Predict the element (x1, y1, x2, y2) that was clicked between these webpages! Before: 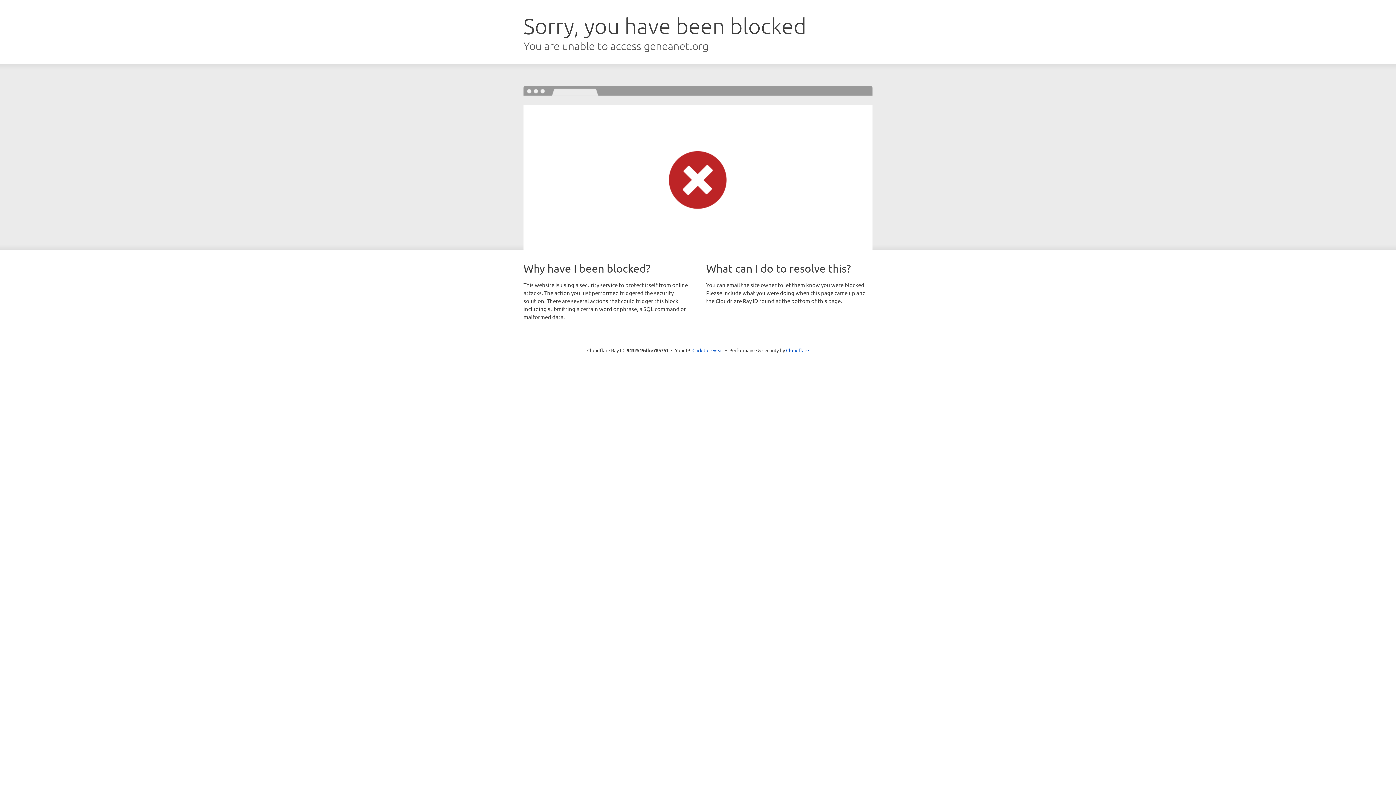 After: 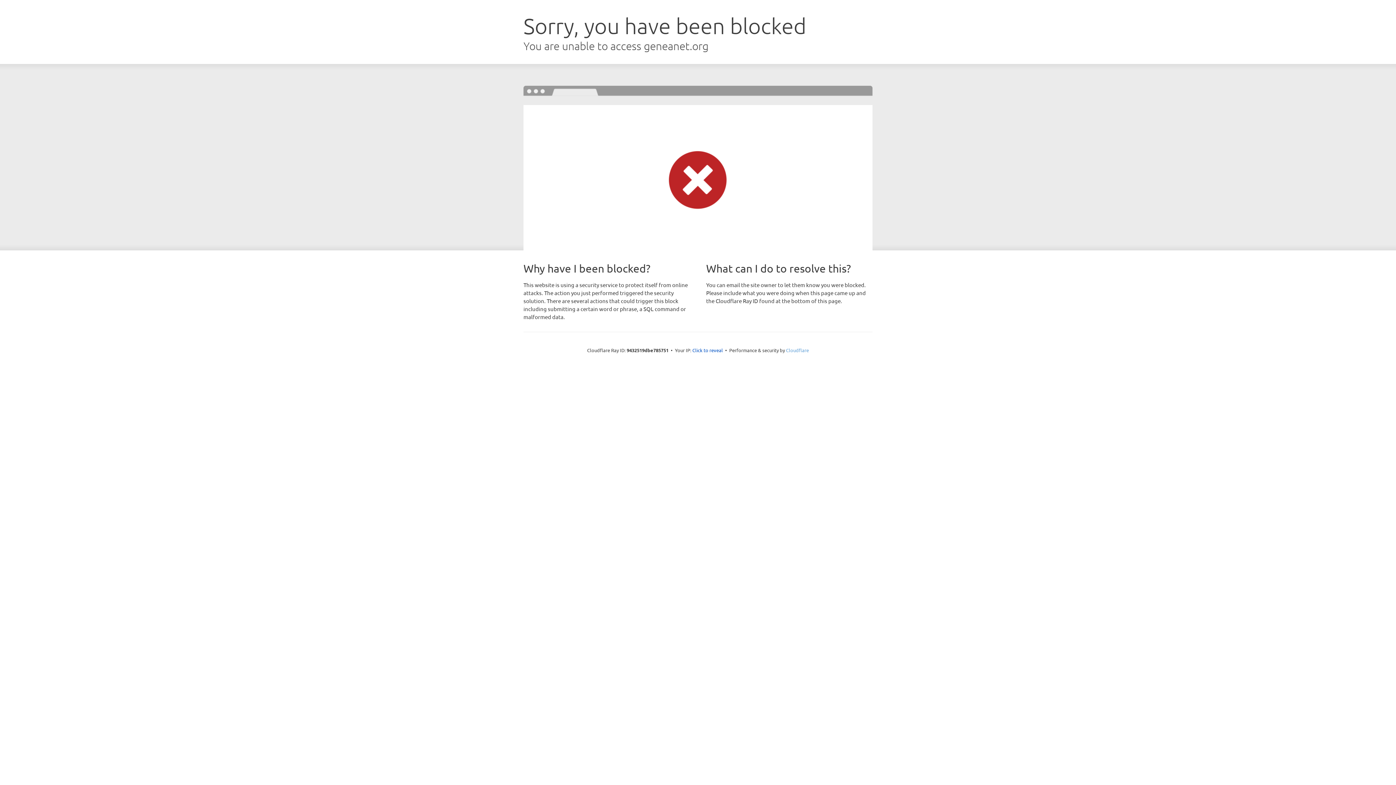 Action: bbox: (786, 347, 809, 353) label: Cloudflare